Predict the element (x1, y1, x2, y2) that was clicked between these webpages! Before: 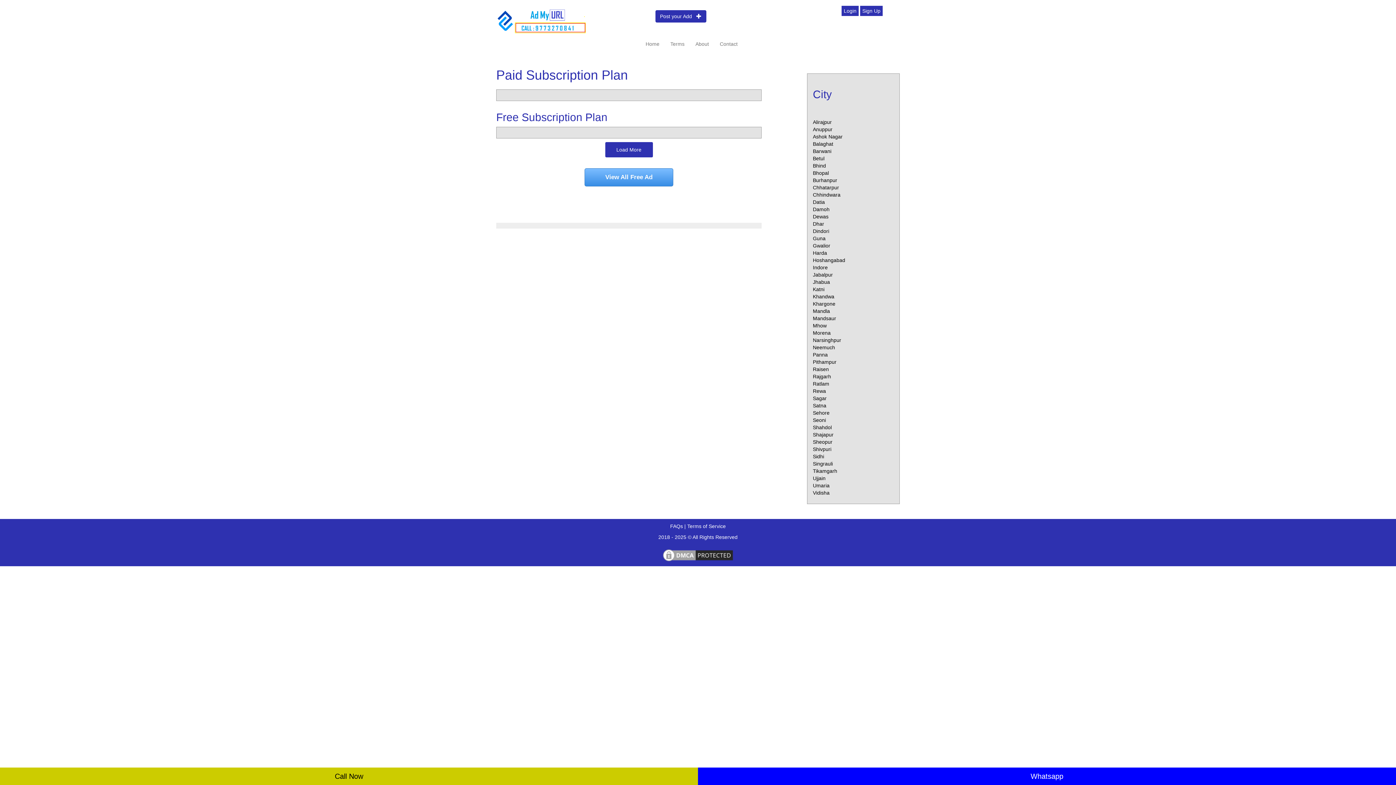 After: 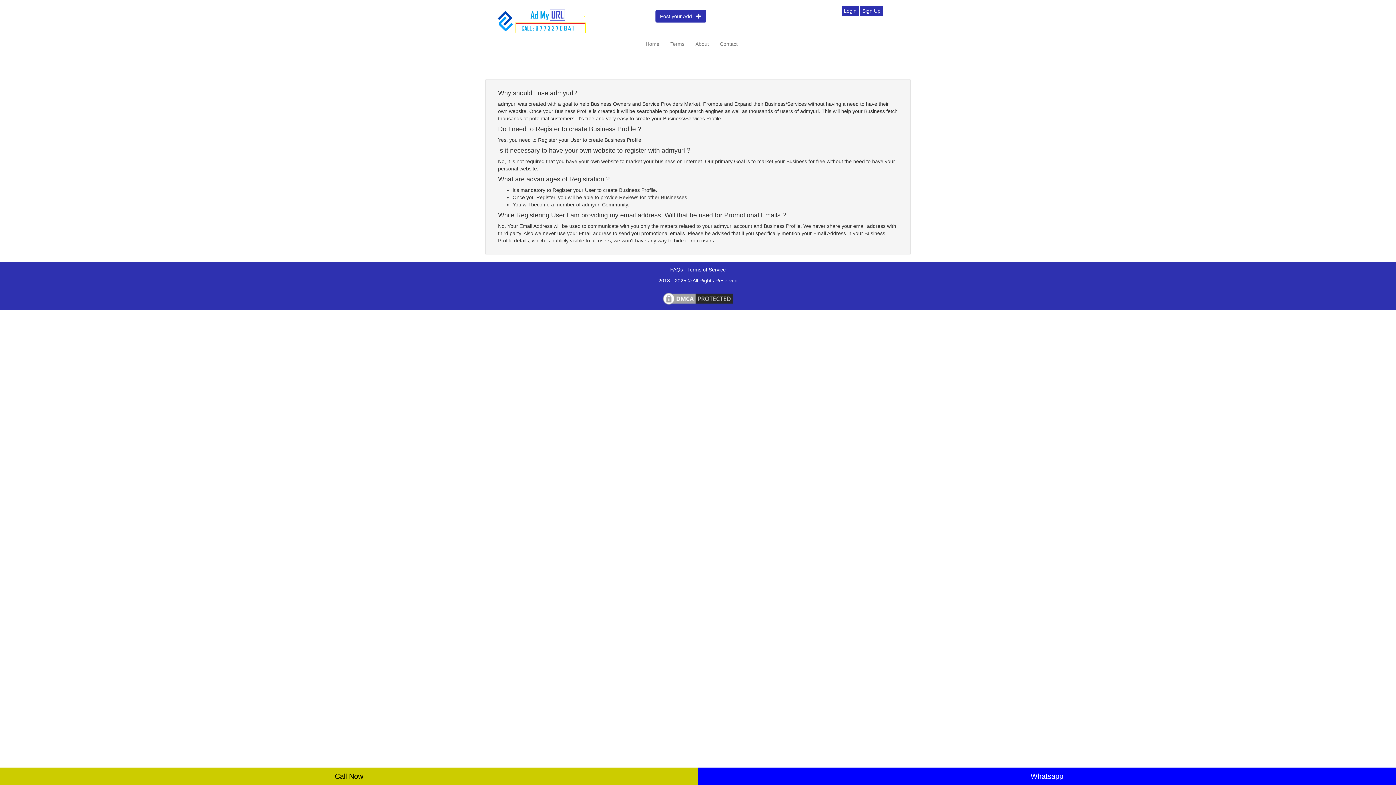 Action: label: FAQs  bbox: (670, 523, 684, 529)